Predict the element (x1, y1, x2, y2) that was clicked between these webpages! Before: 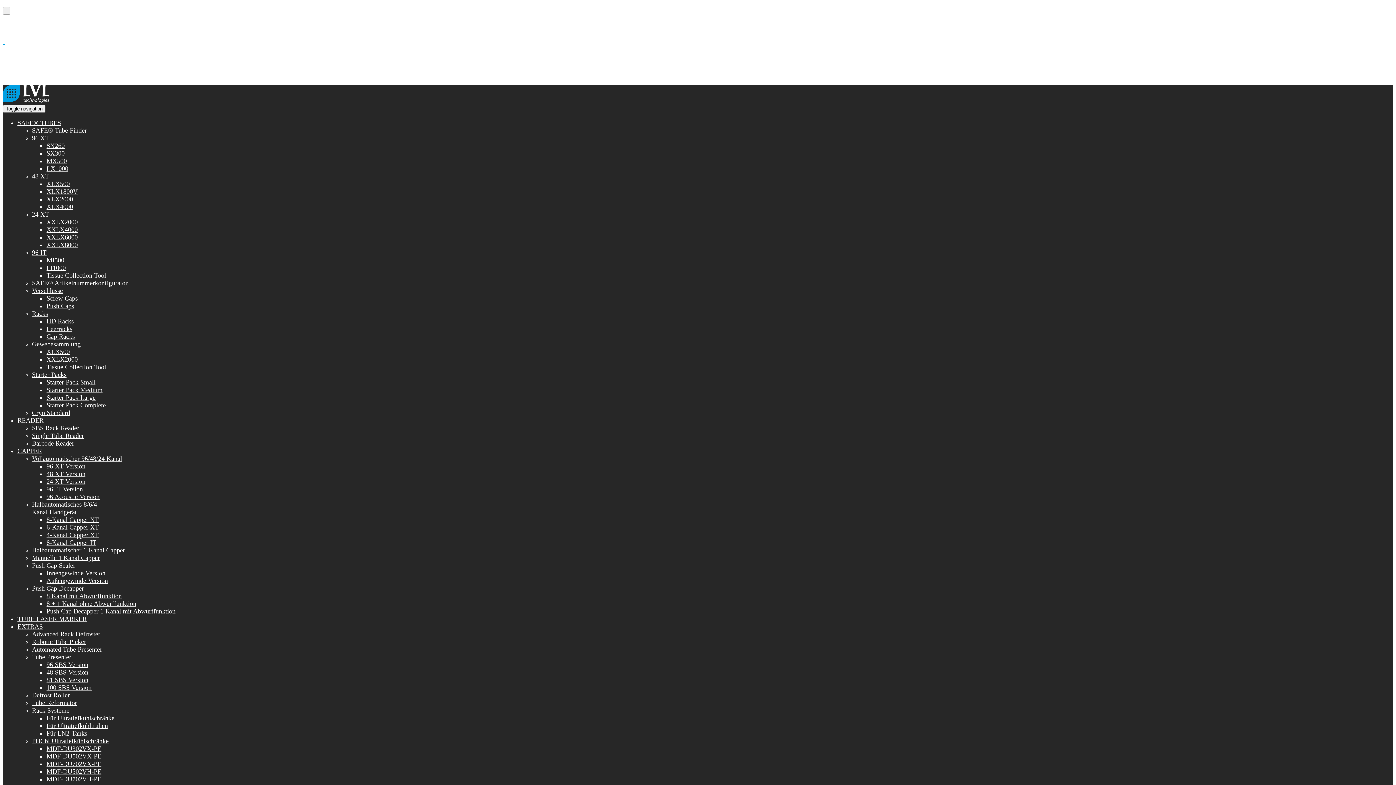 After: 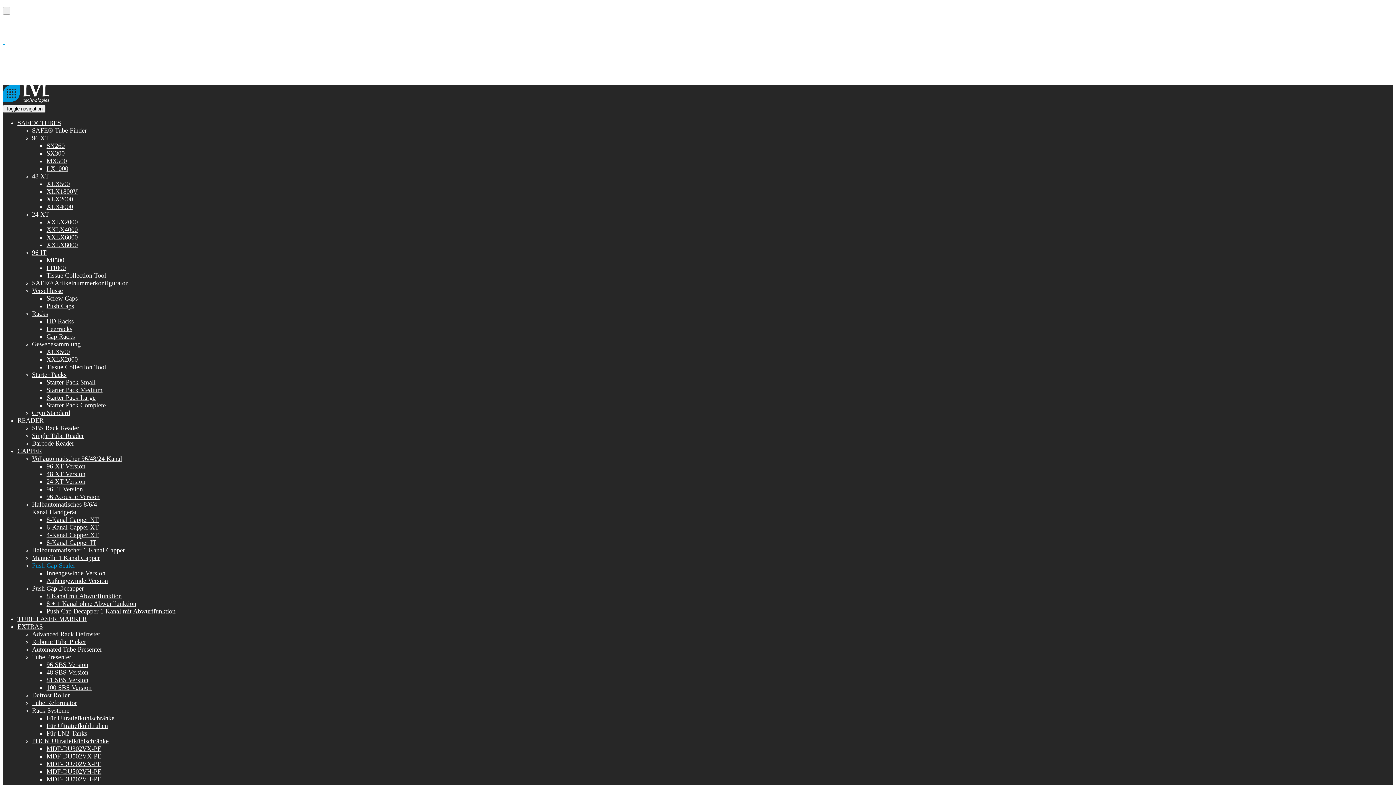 Action: label: Push Cap Sealer bbox: (32, 562, 75, 569)